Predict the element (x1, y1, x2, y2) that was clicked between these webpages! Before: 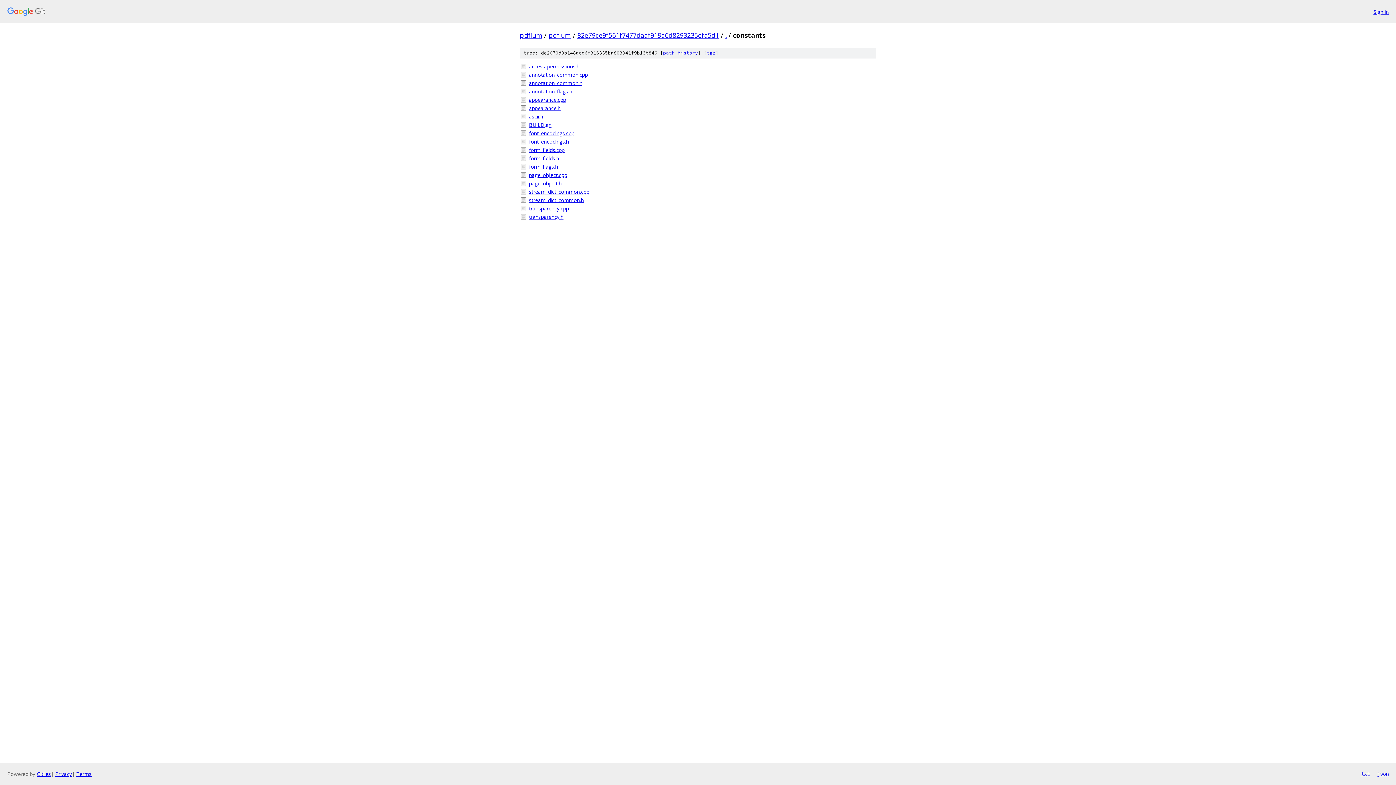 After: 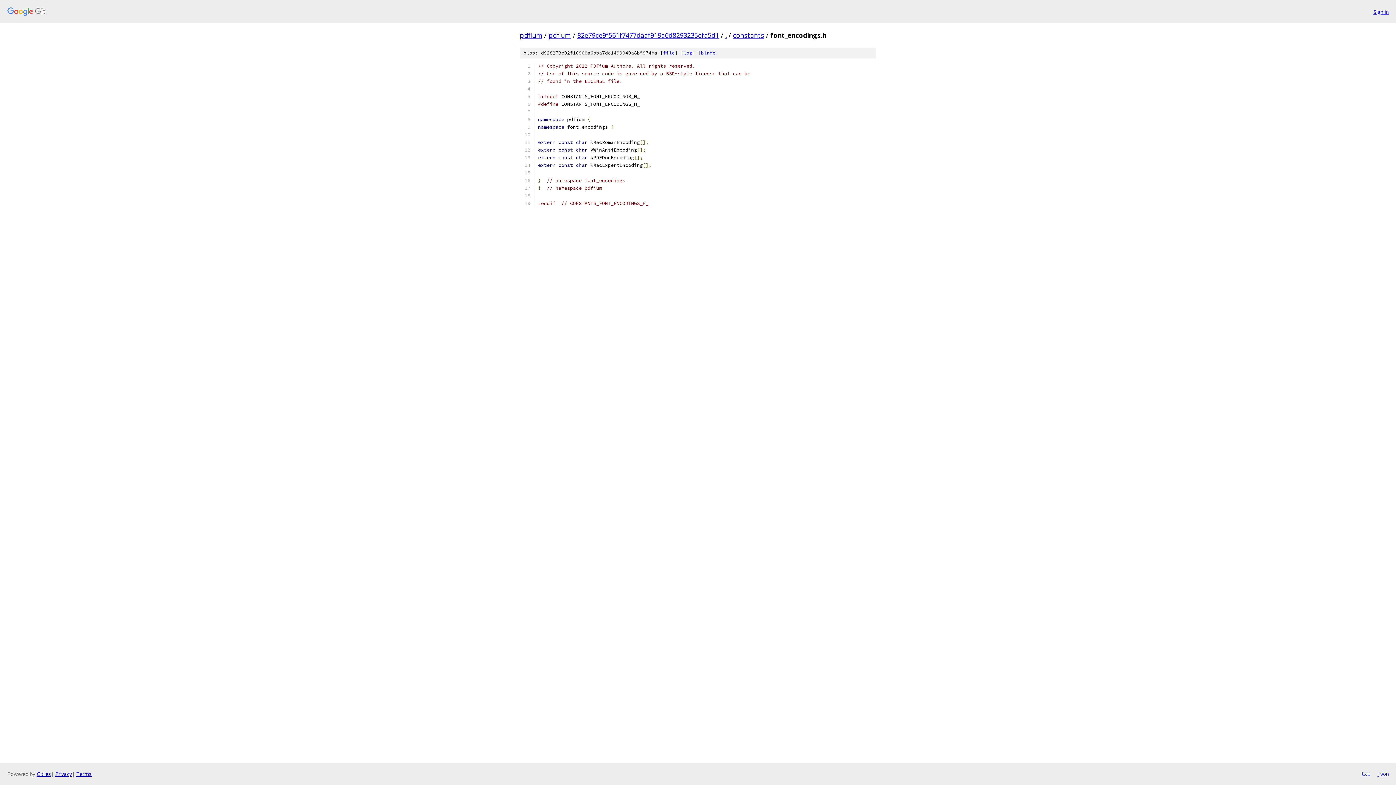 Action: label: font_encodings.h bbox: (529, 137, 876, 145)